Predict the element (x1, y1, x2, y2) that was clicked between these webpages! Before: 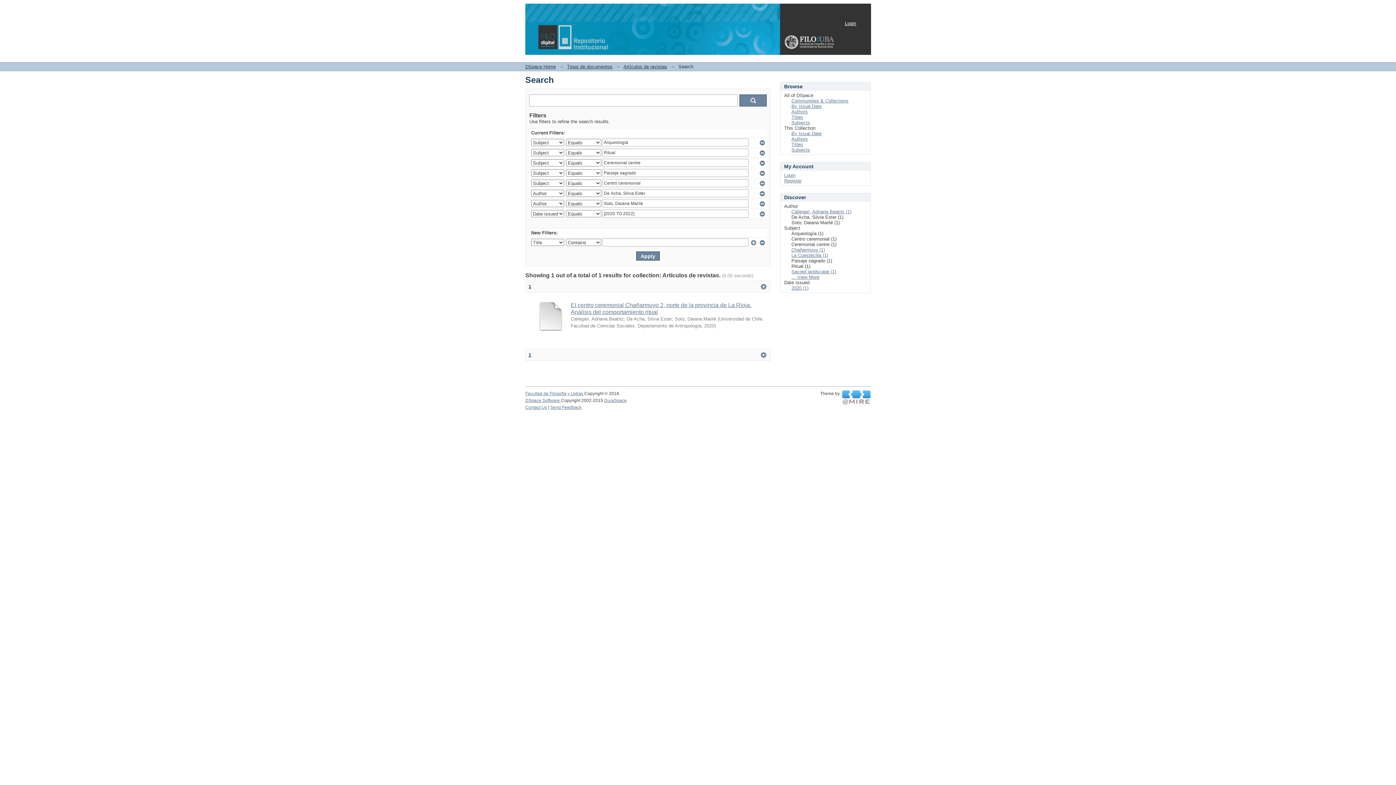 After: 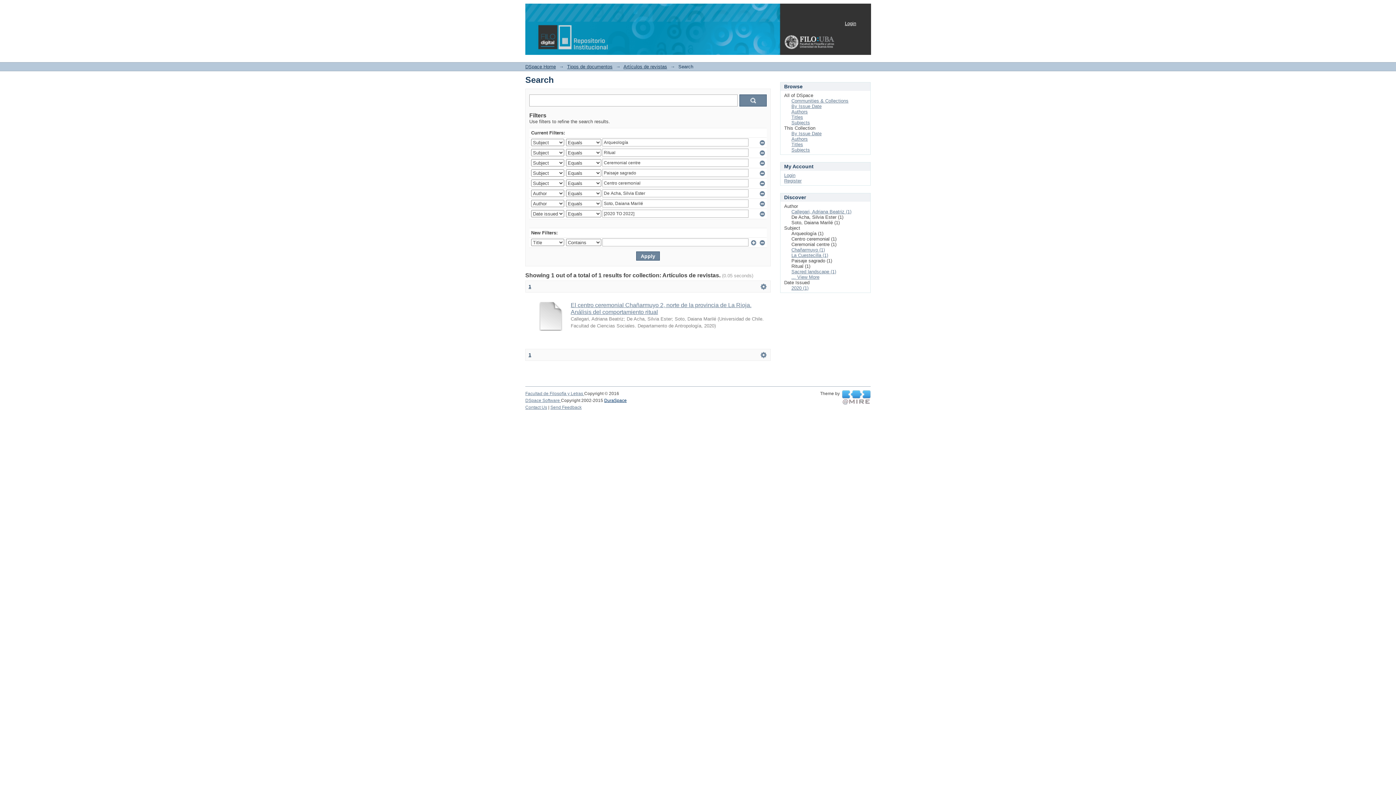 Action: label: DuraSpace bbox: (604, 398, 626, 403)